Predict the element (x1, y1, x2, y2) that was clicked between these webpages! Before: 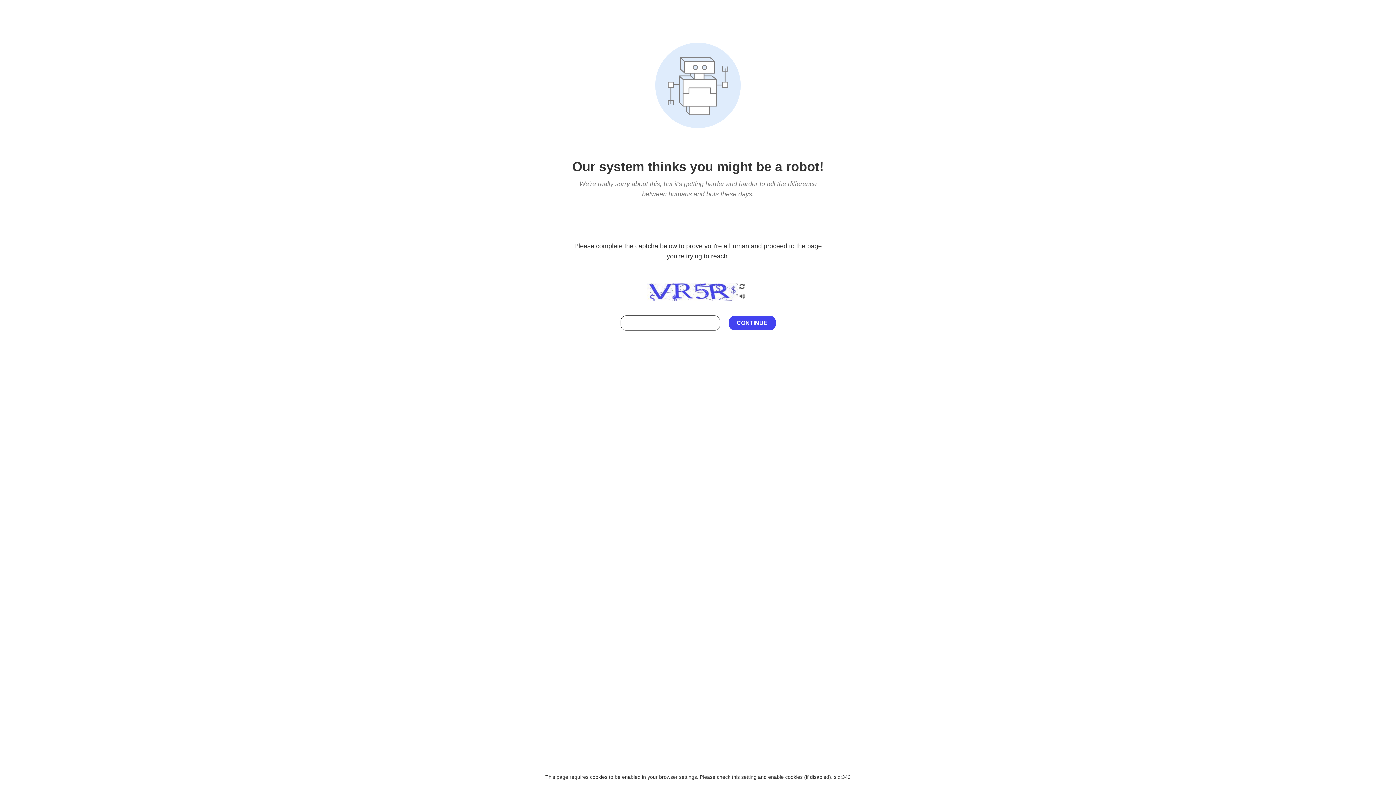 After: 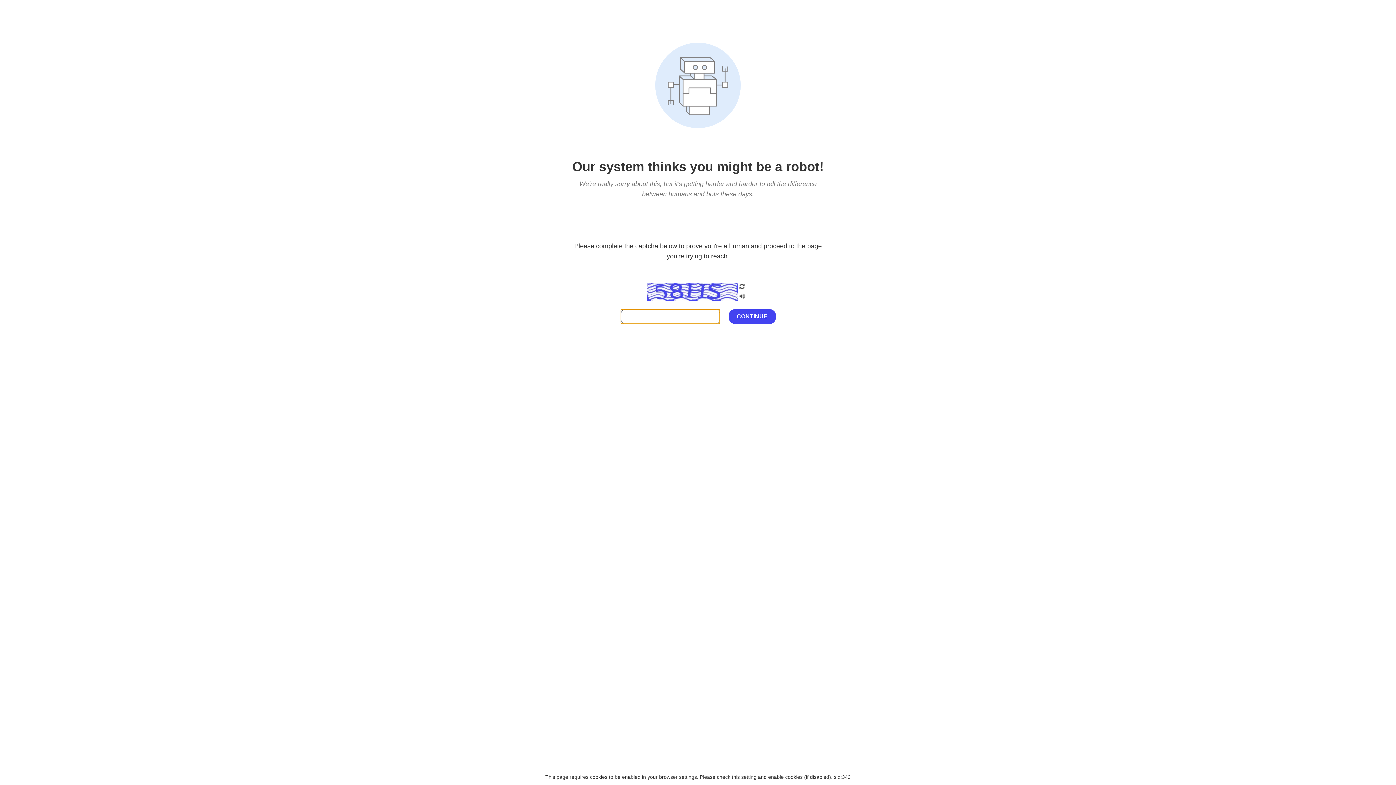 Action: bbox: (738, 200, 746, 210)